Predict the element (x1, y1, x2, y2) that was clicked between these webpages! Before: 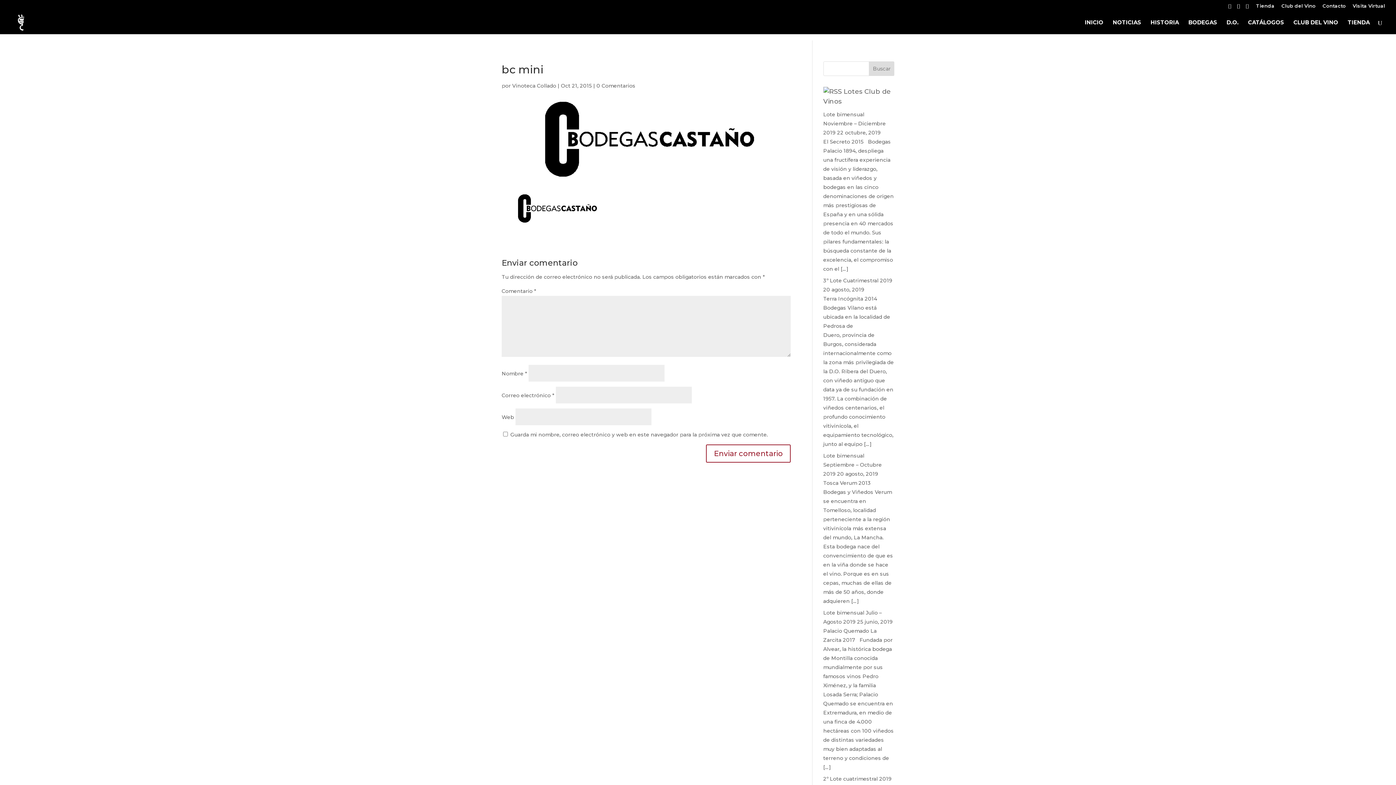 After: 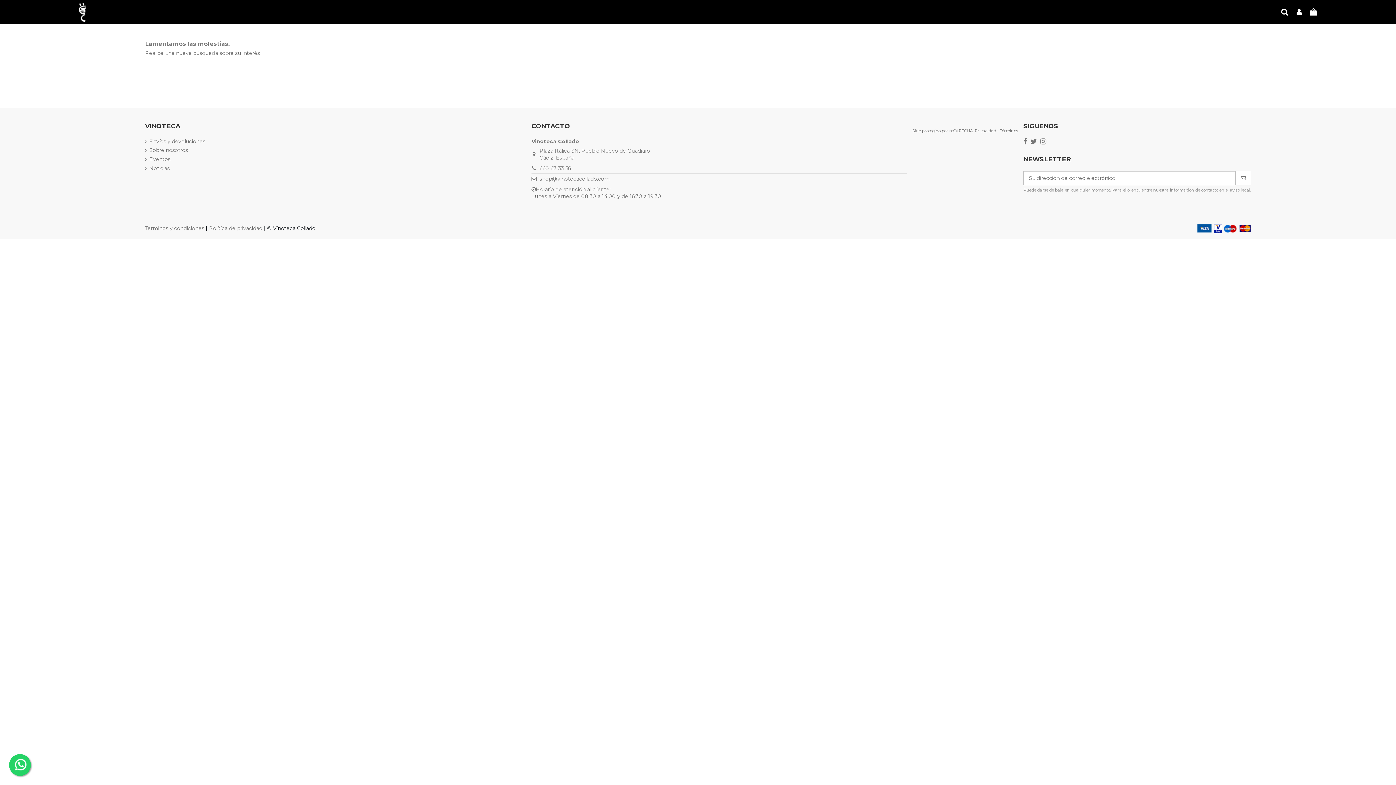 Action: bbox: (1348, 20, 1370, 34) label: TIENDA